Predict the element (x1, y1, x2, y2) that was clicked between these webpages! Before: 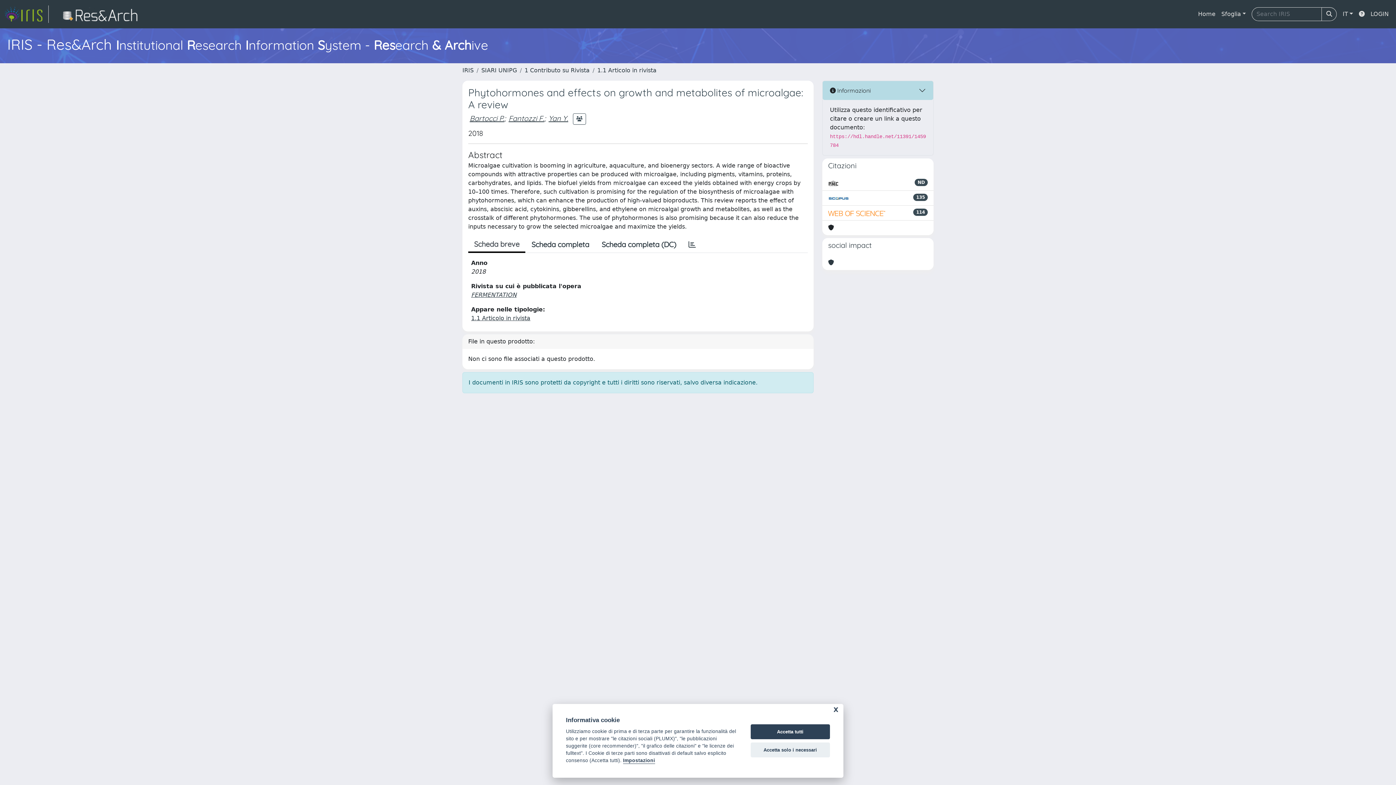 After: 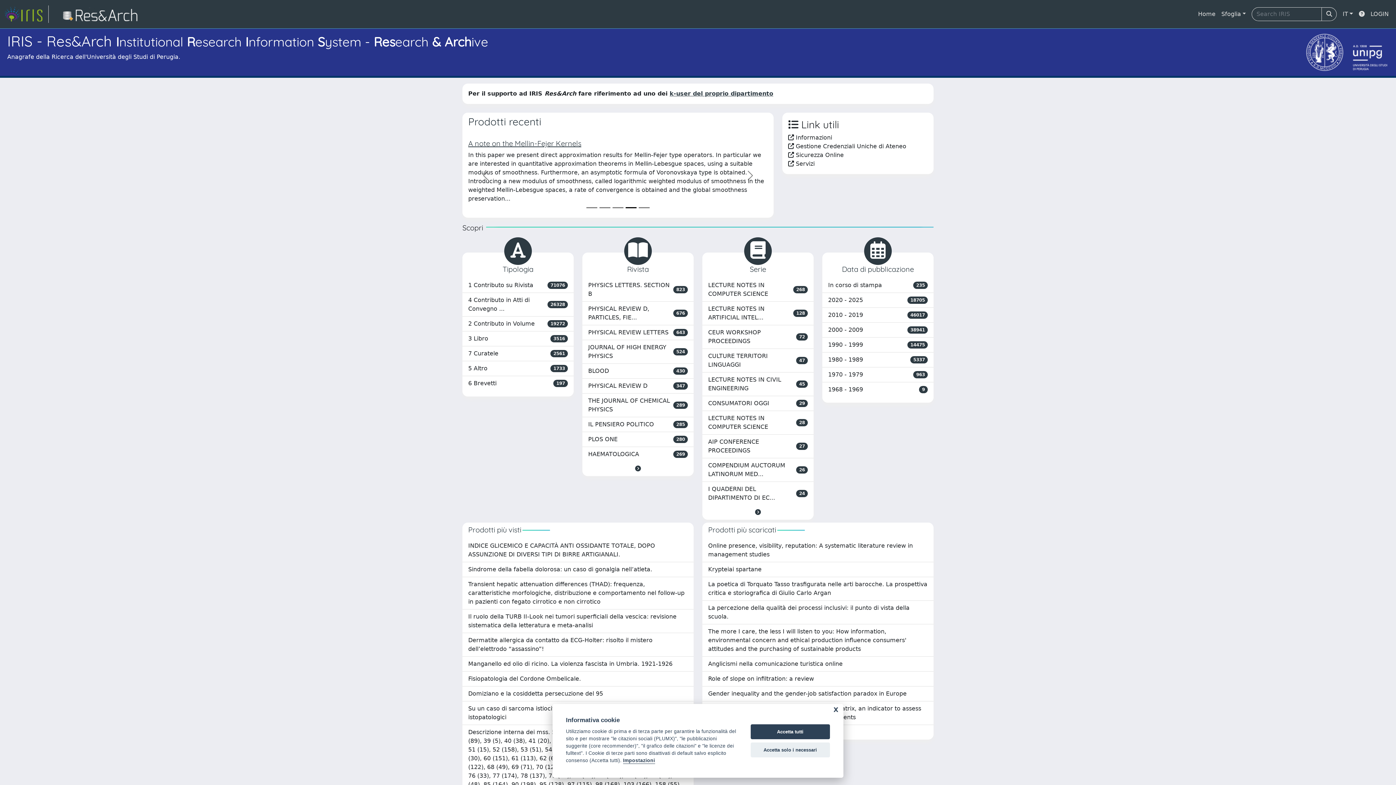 Action: bbox: (1195, 6, 1218, 21) label: Home